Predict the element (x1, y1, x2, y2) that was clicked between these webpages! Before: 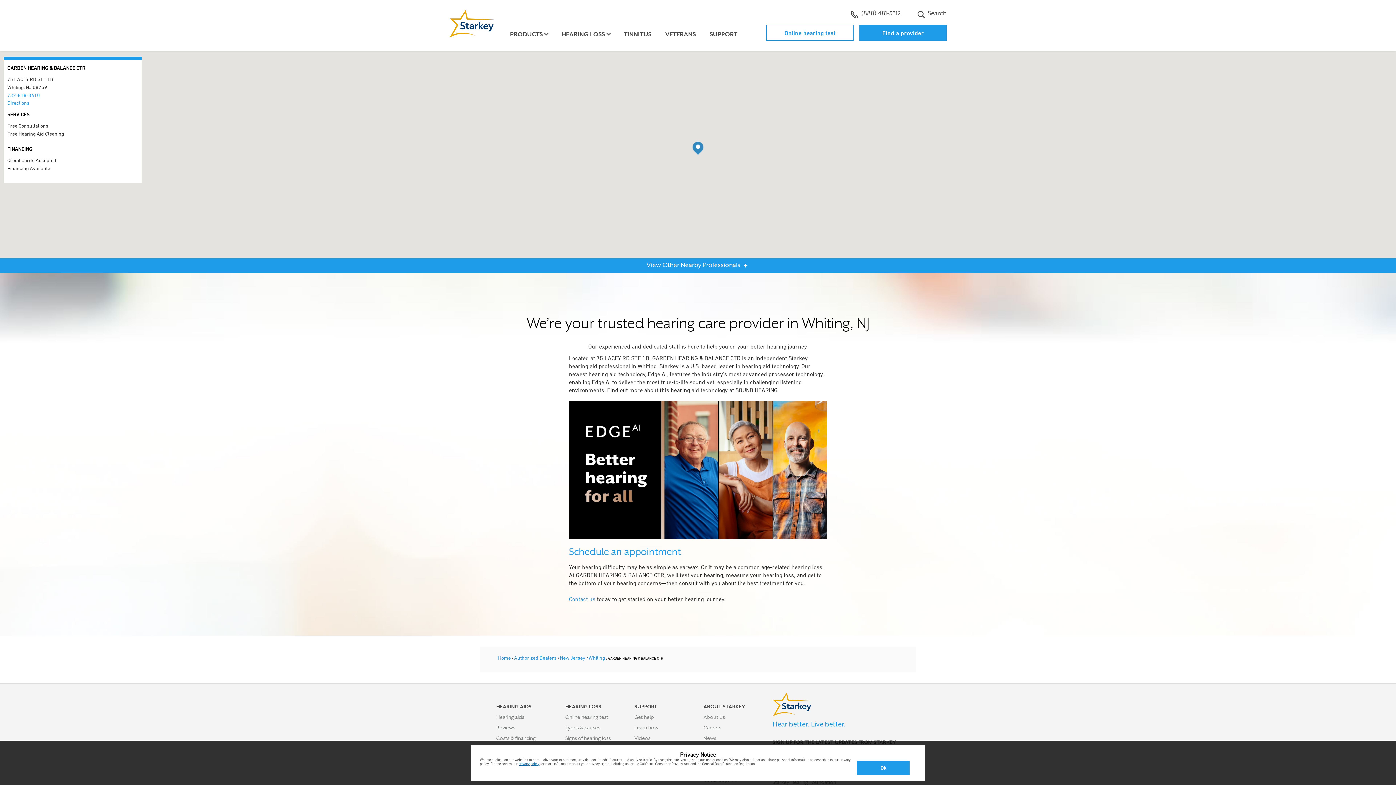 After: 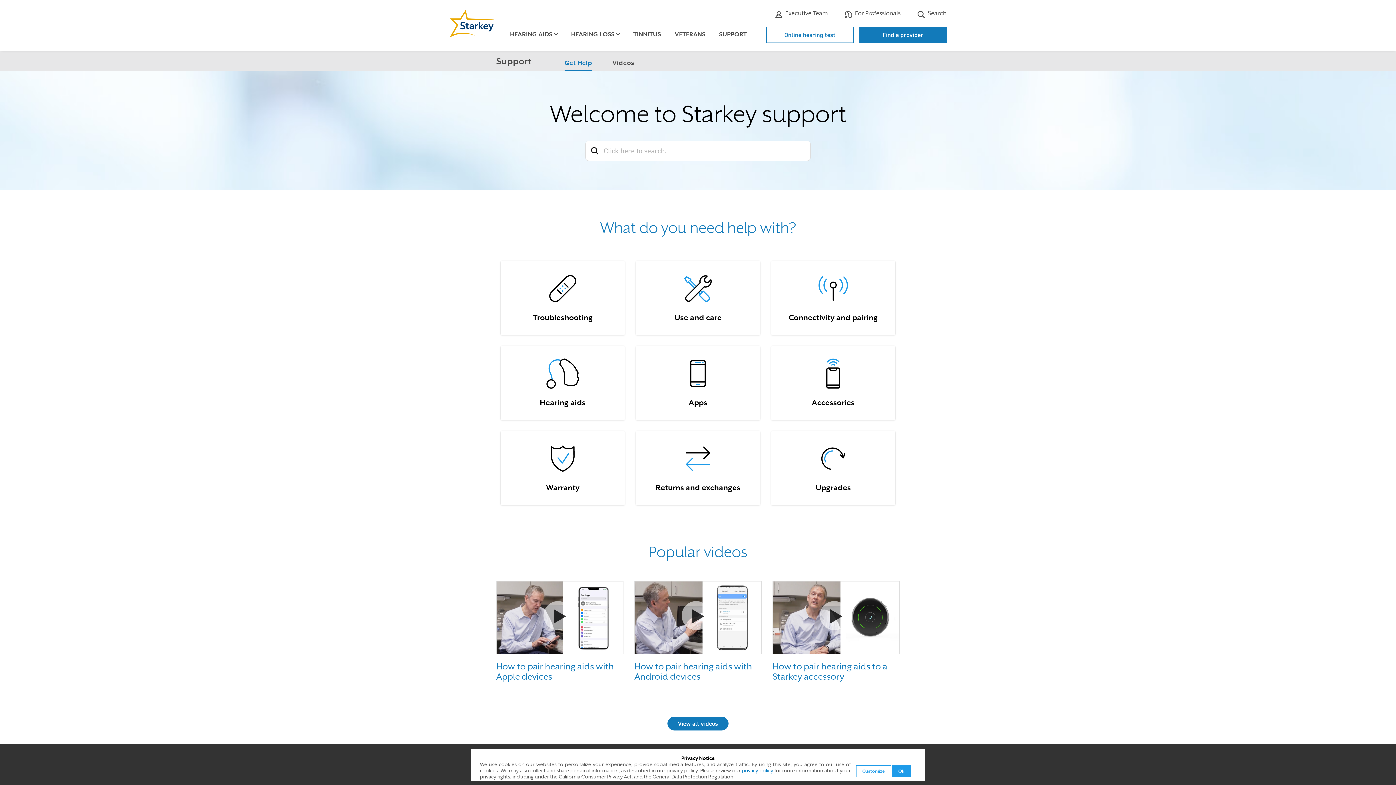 Action: label: Get help bbox: (634, 714, 654, 721)